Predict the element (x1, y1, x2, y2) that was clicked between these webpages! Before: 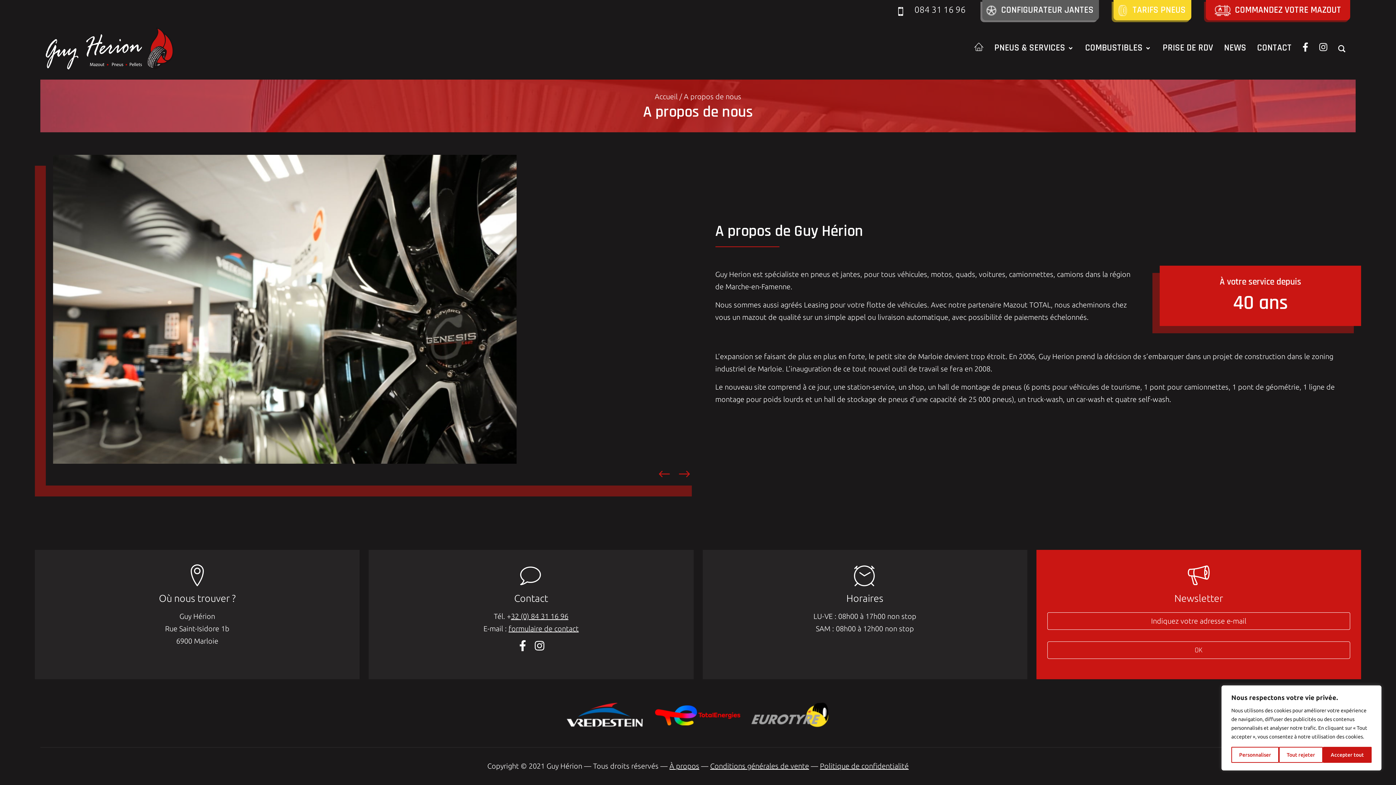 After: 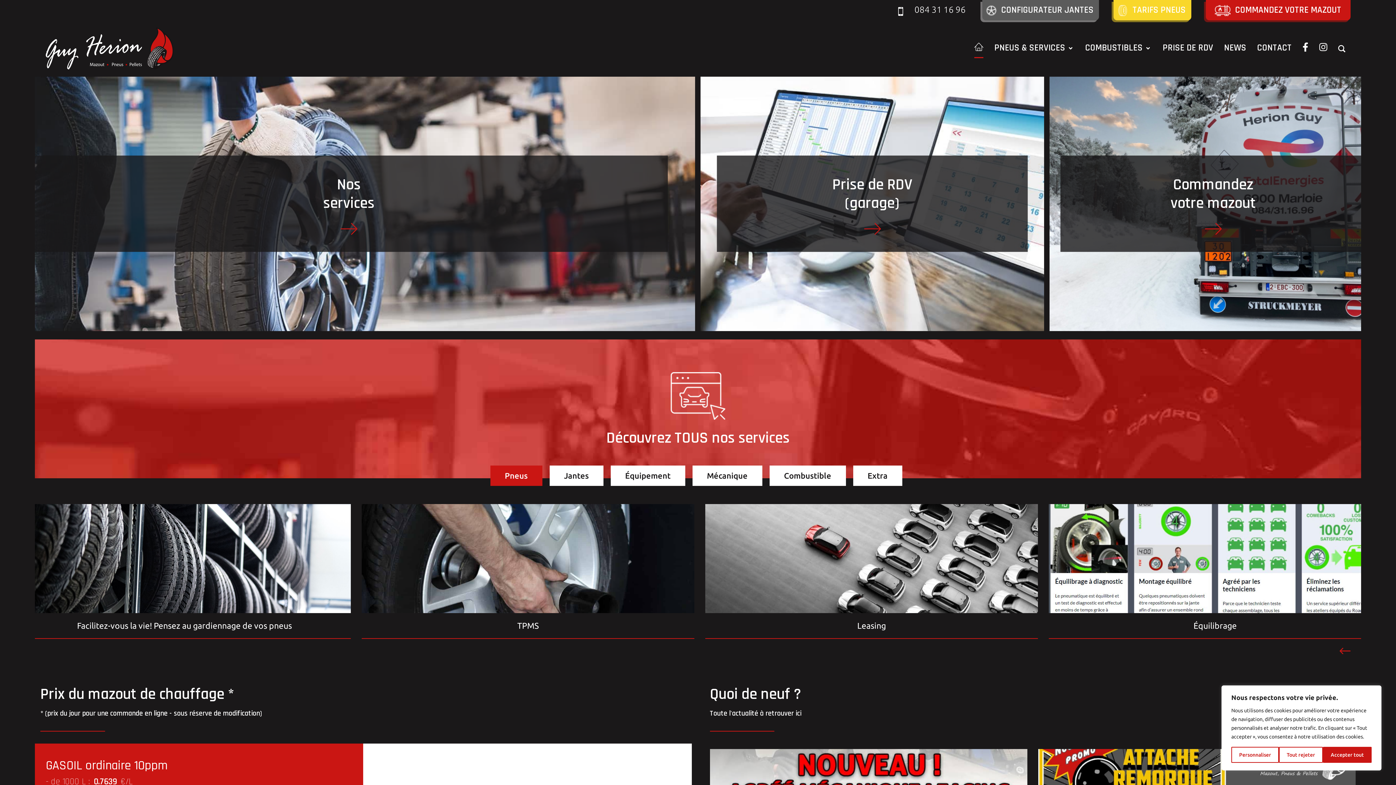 Action: bbox: (45, 27, 173, 69)